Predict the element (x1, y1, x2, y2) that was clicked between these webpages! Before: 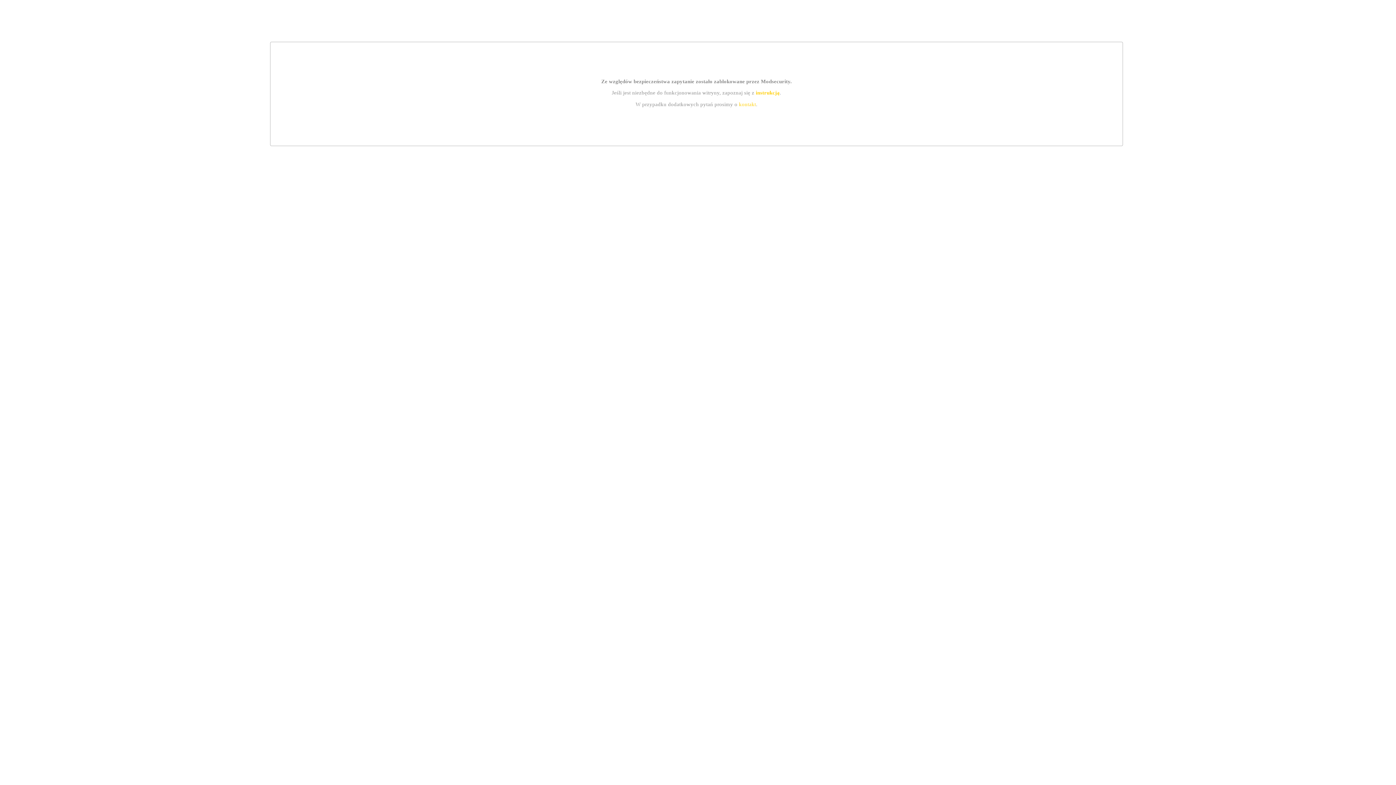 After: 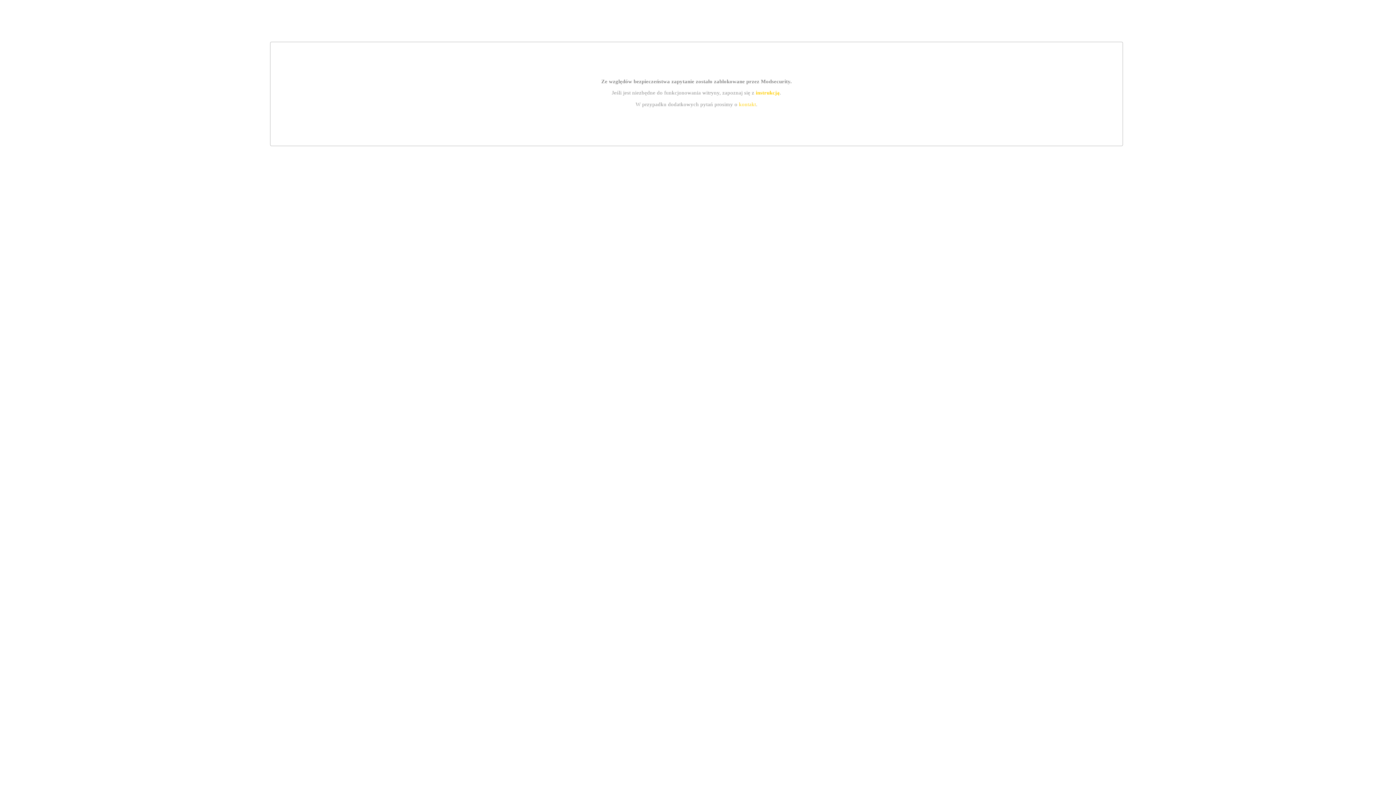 Action: label: kontakt bbox: (739, 101, 756, 107)